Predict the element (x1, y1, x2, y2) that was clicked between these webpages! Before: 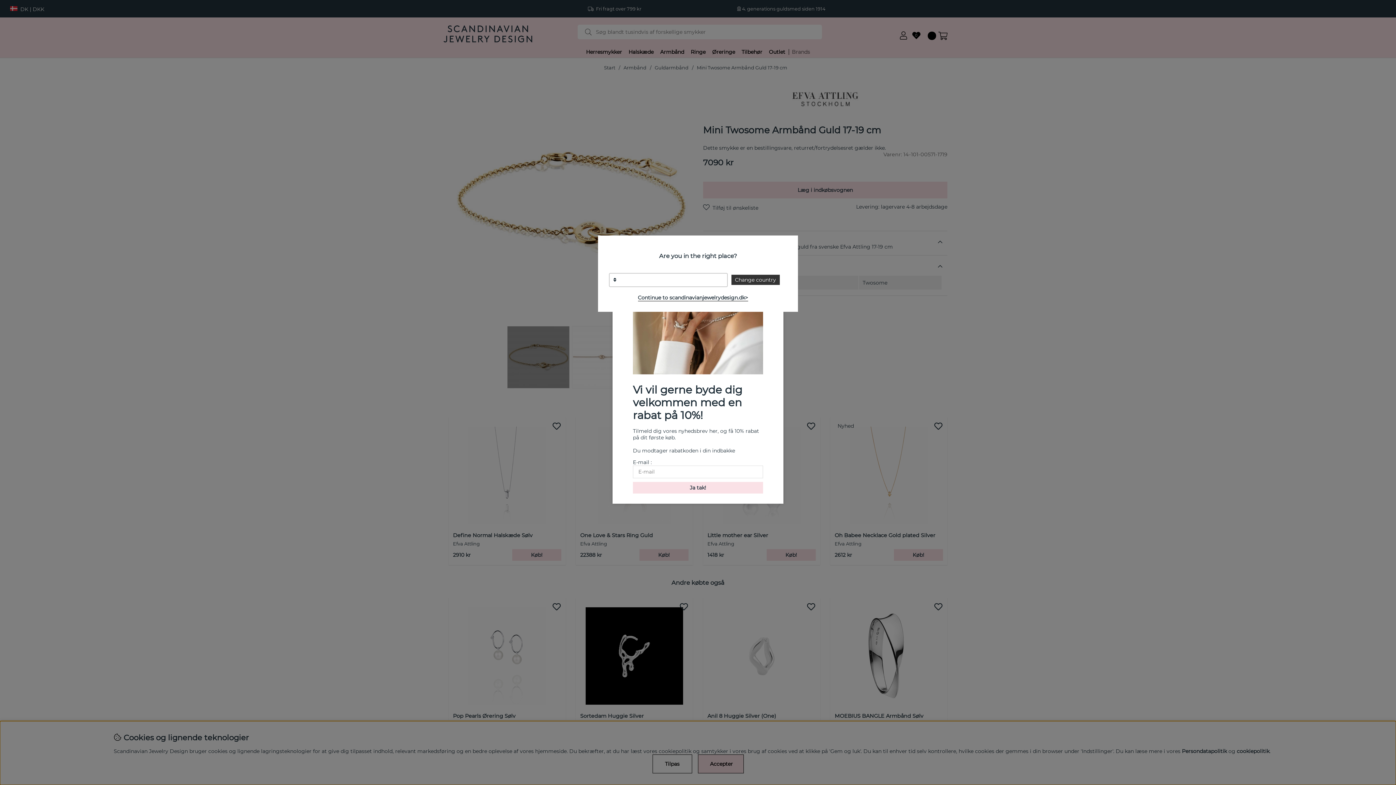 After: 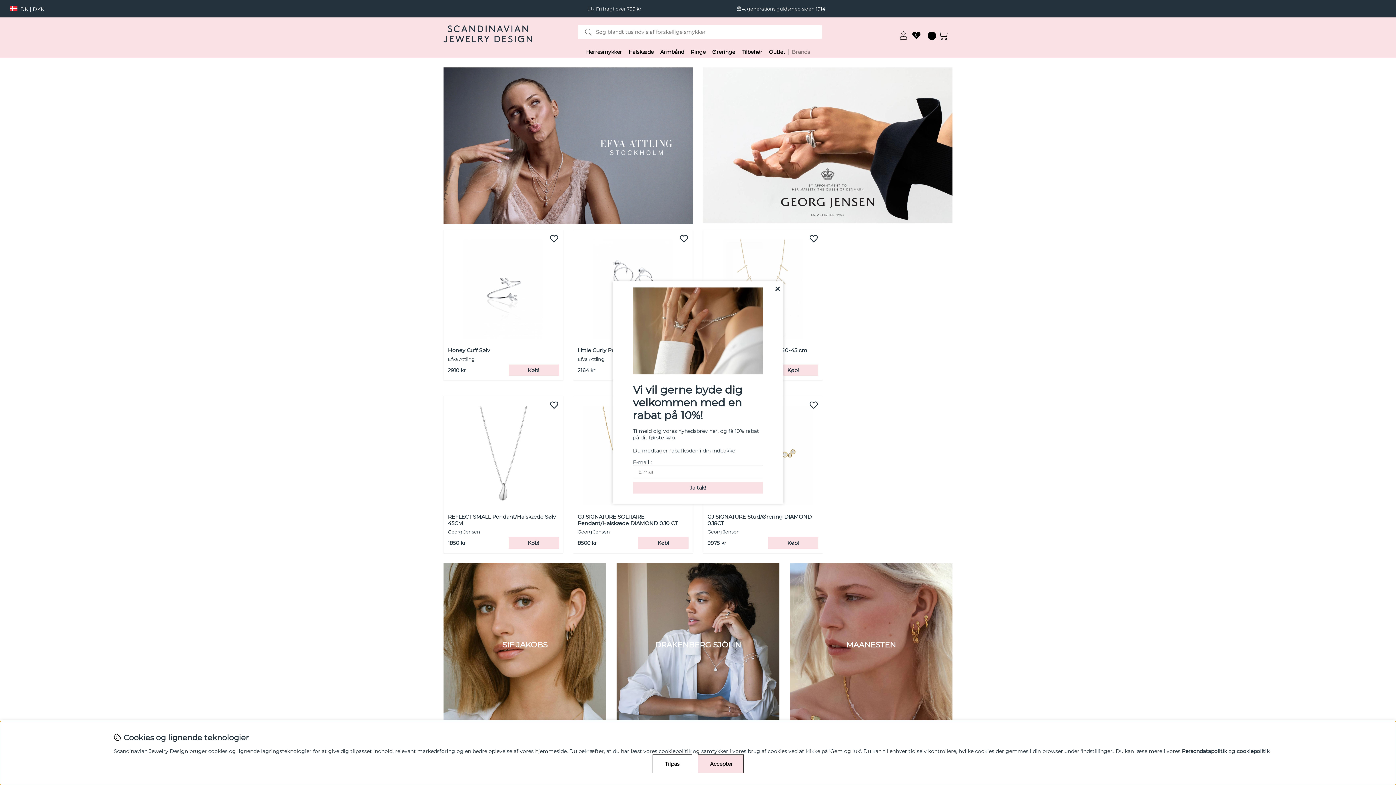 Action: label: Change country bbox: (731, 275, 779, 285)